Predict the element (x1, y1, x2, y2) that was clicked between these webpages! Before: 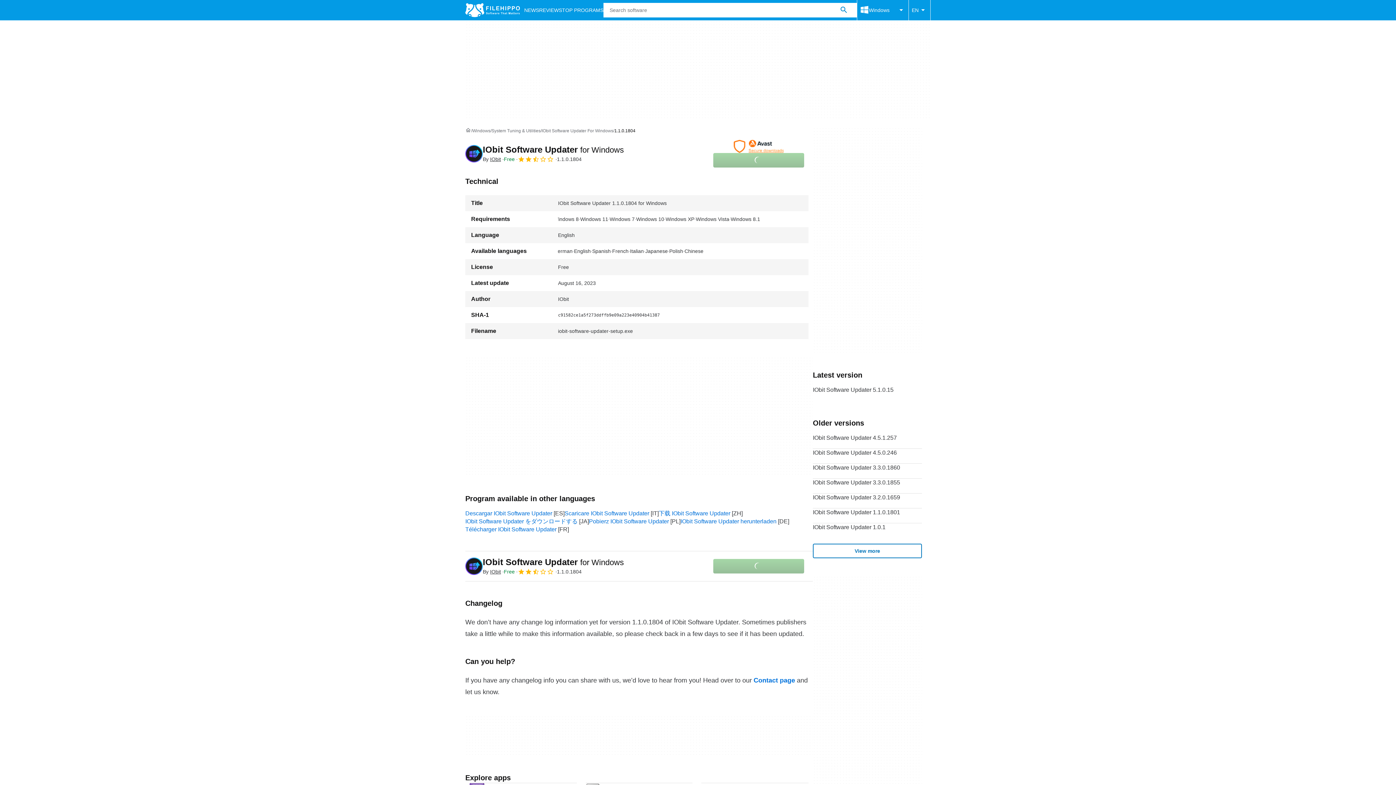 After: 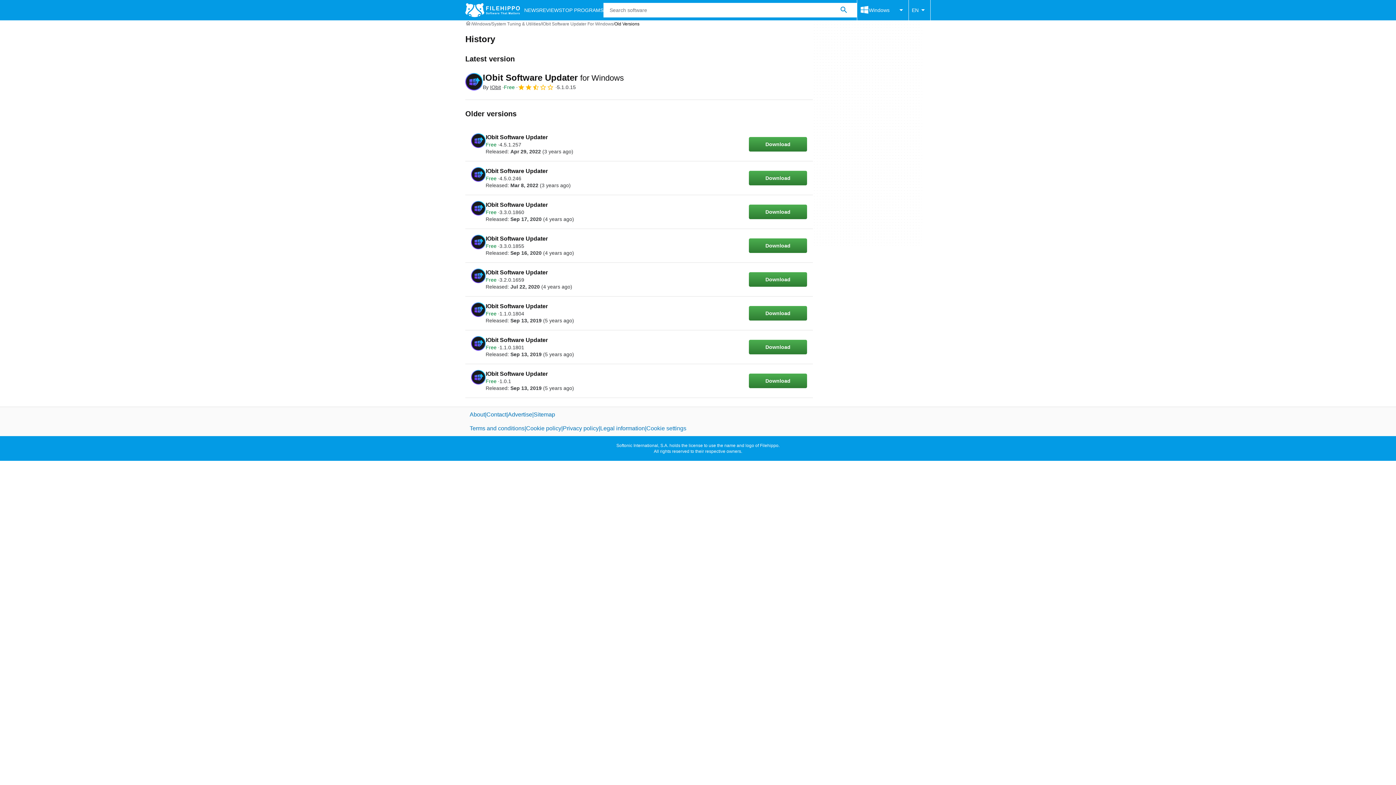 Action: bbox: (813, 544, 922, 558) label: View more